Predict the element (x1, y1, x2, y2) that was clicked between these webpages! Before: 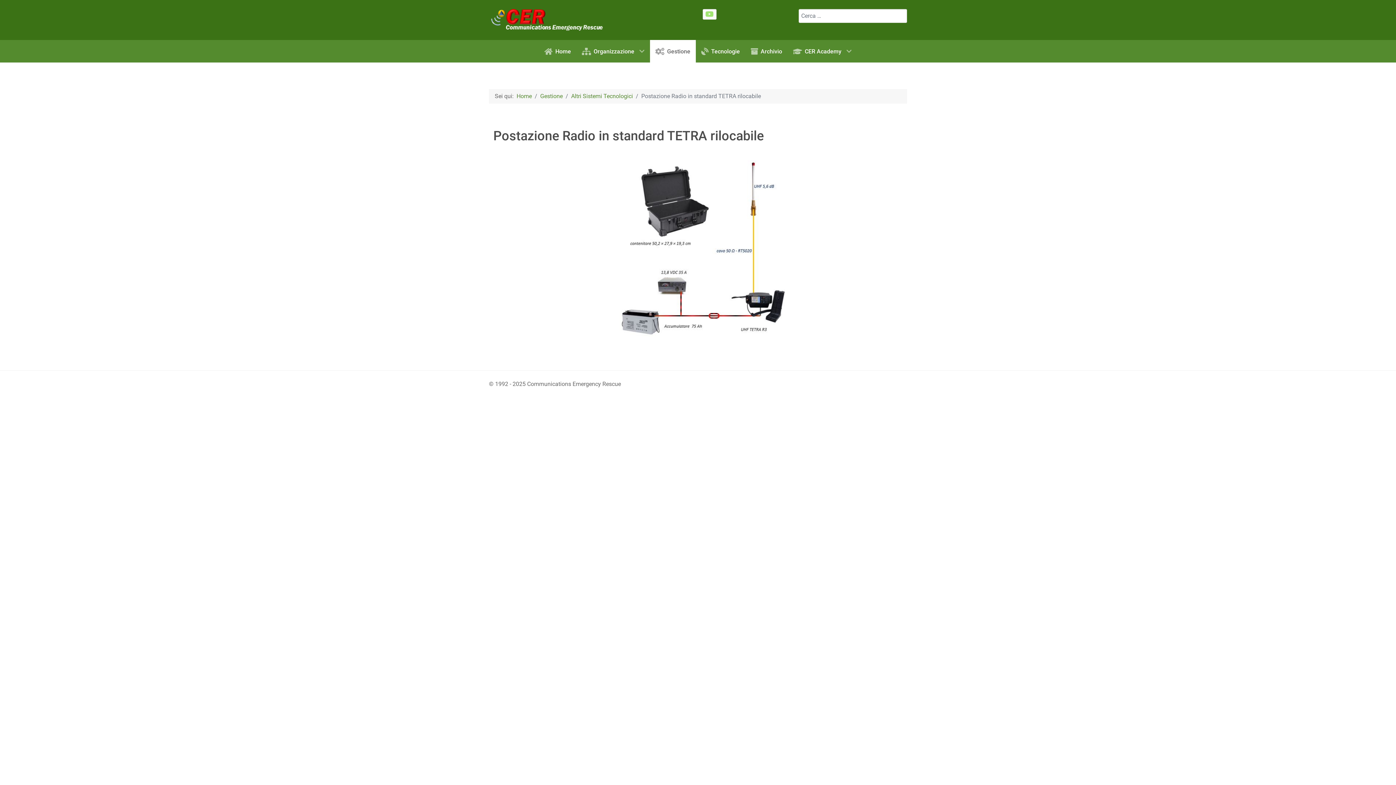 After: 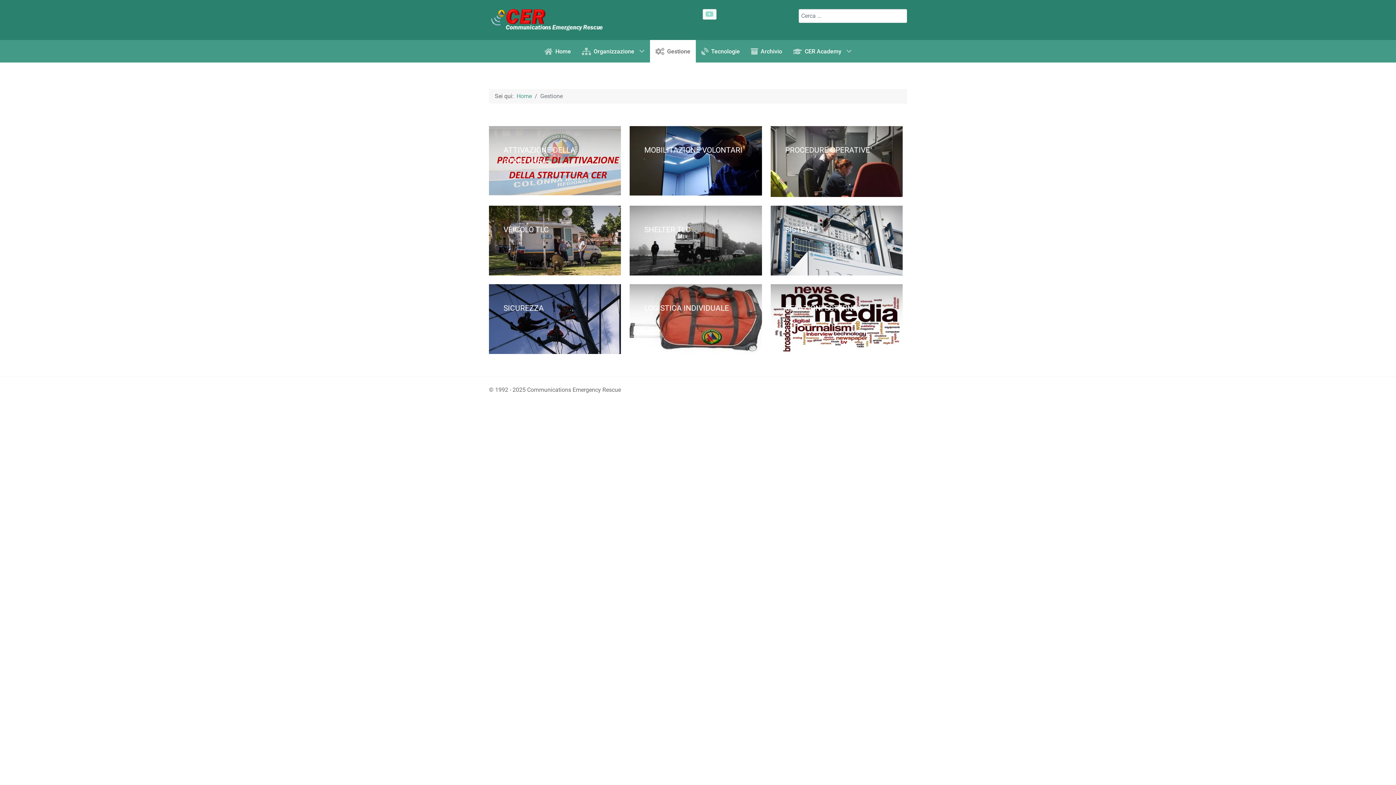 Action: label:  Gestione bbox: (650, 40, 696, 62)